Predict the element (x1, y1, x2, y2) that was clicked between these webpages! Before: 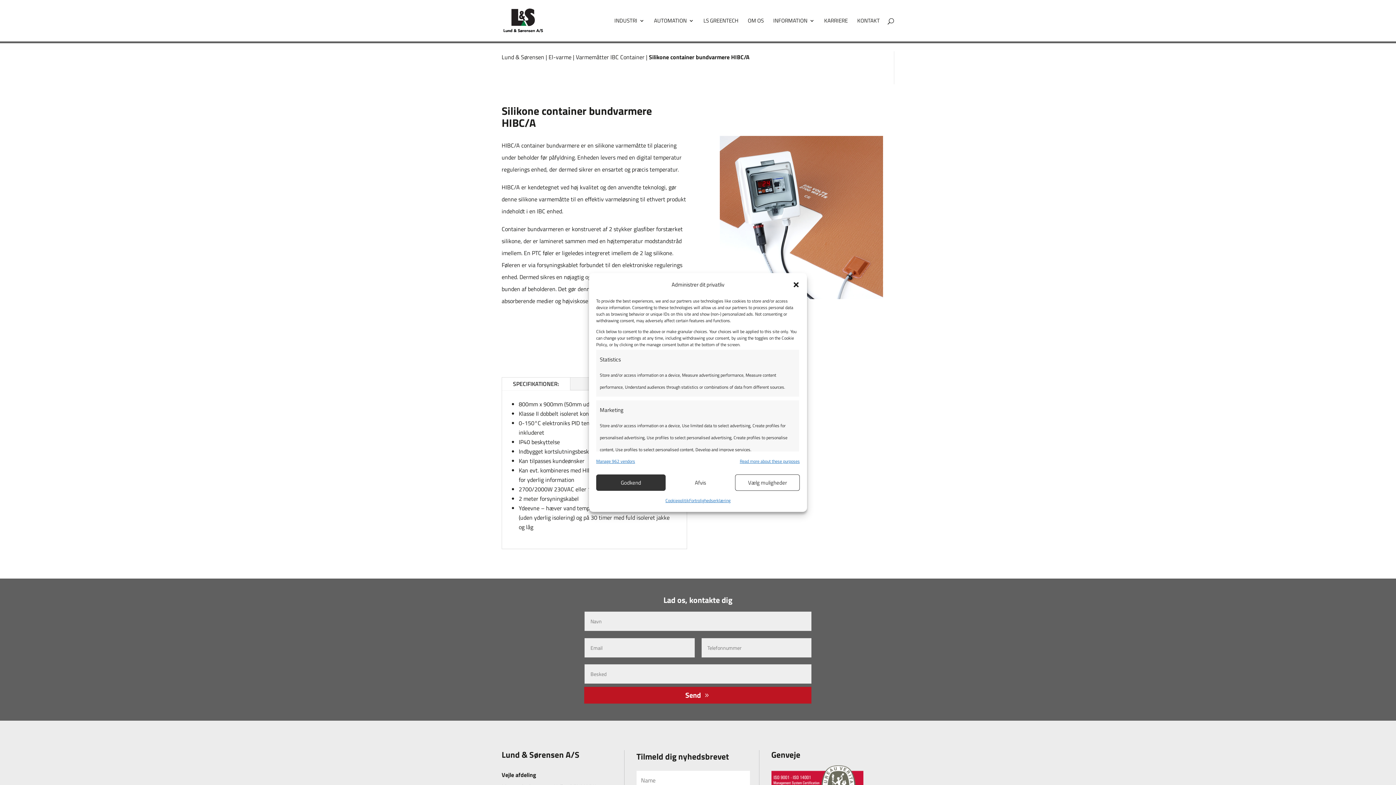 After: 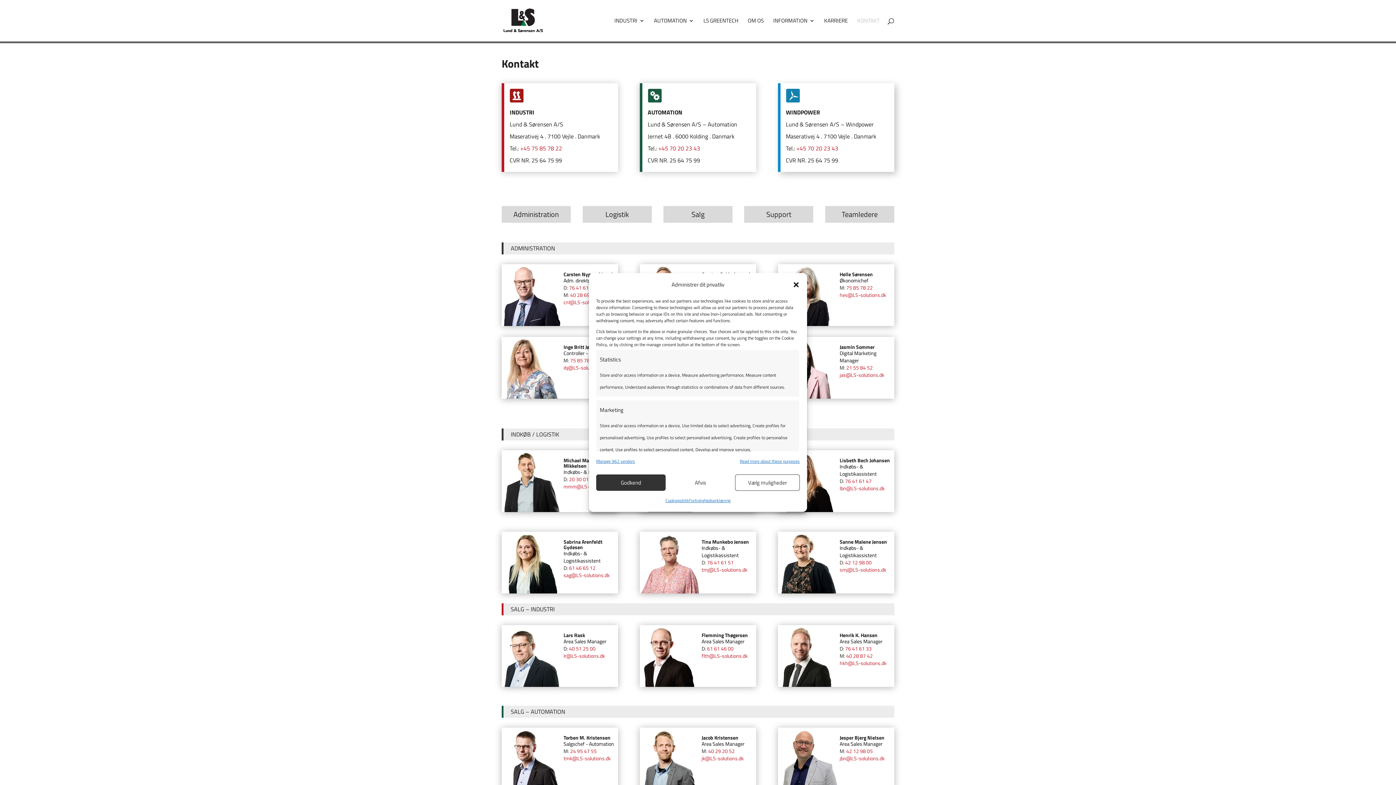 Action: bbox: (857, 18, 880, 41) label: KONTAKT